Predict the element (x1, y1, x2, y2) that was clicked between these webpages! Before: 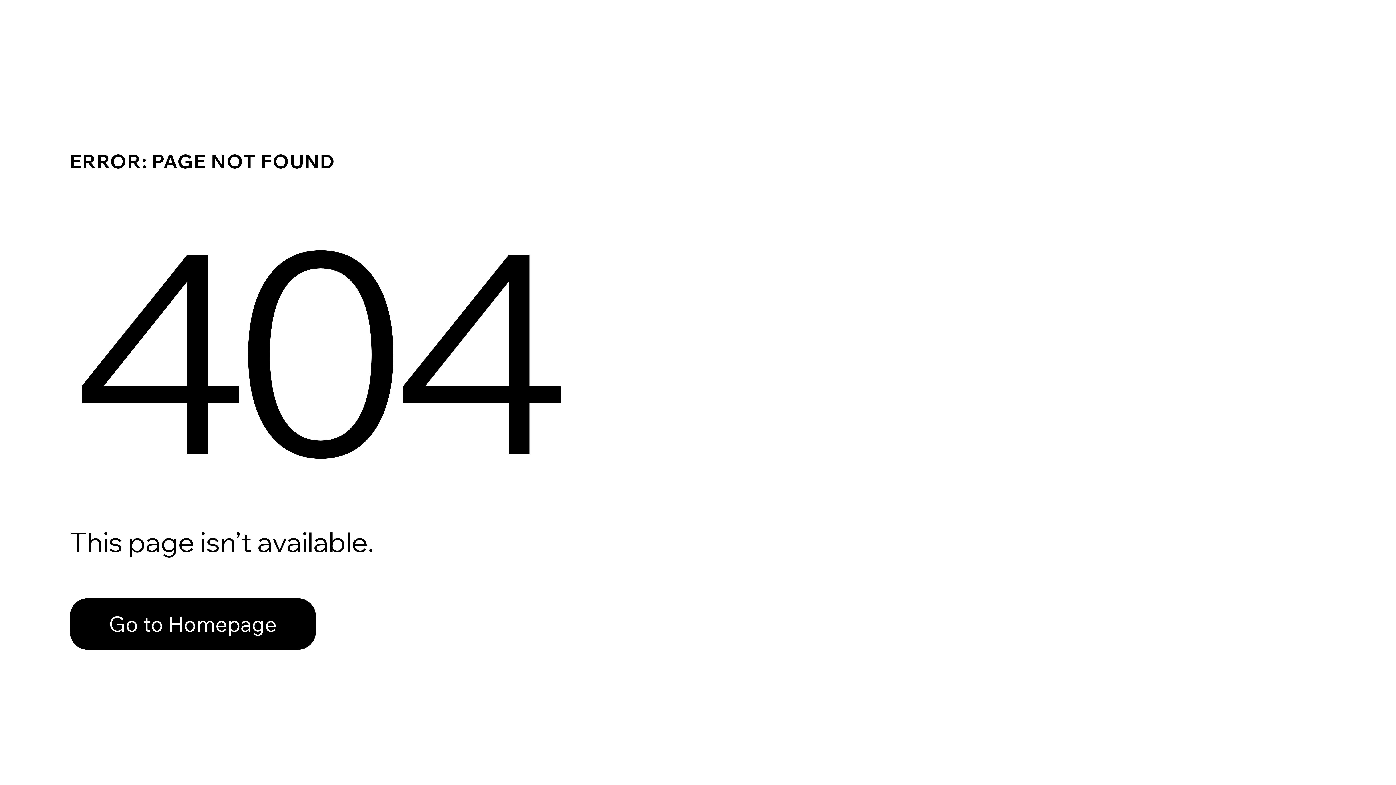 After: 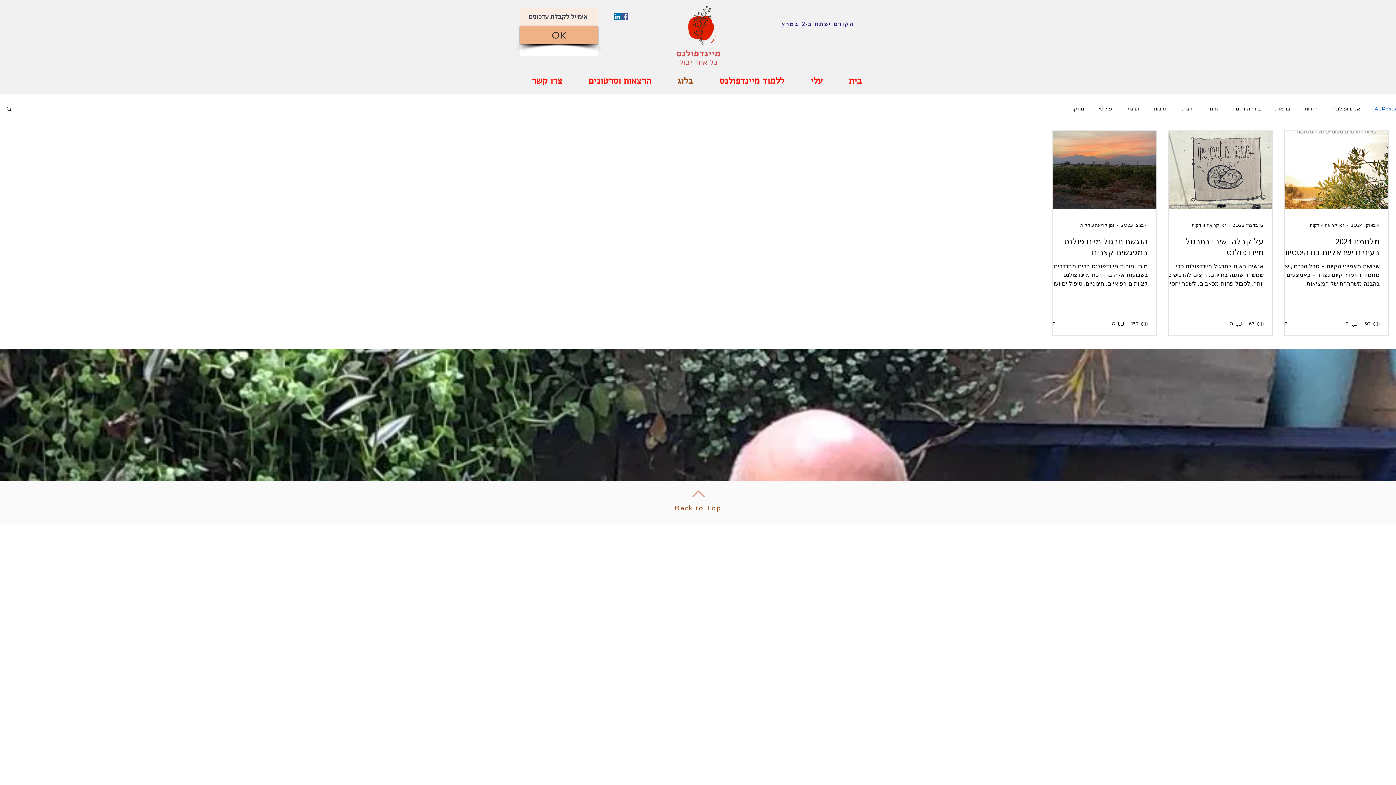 Action: label: Go to Homepage bbox: (69, 598, 316, 650)